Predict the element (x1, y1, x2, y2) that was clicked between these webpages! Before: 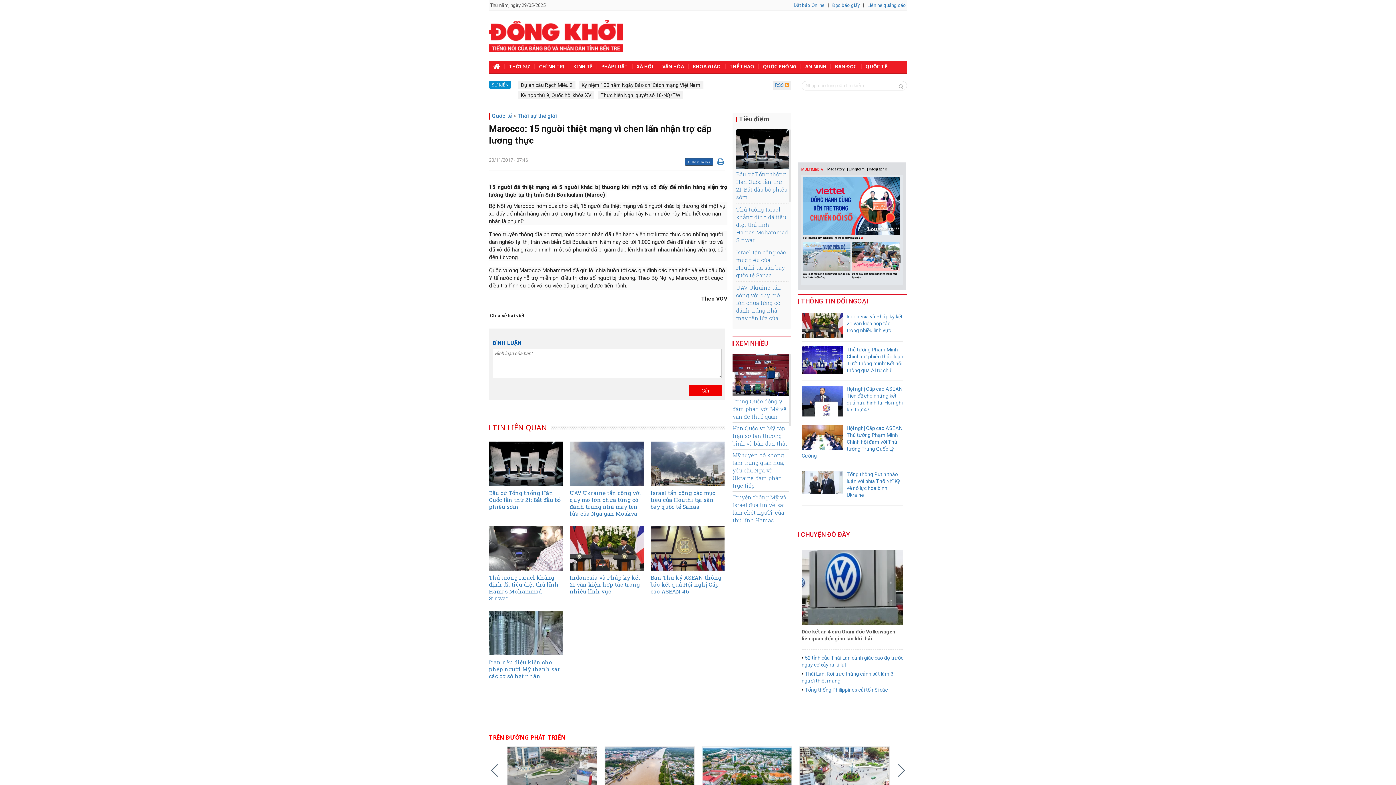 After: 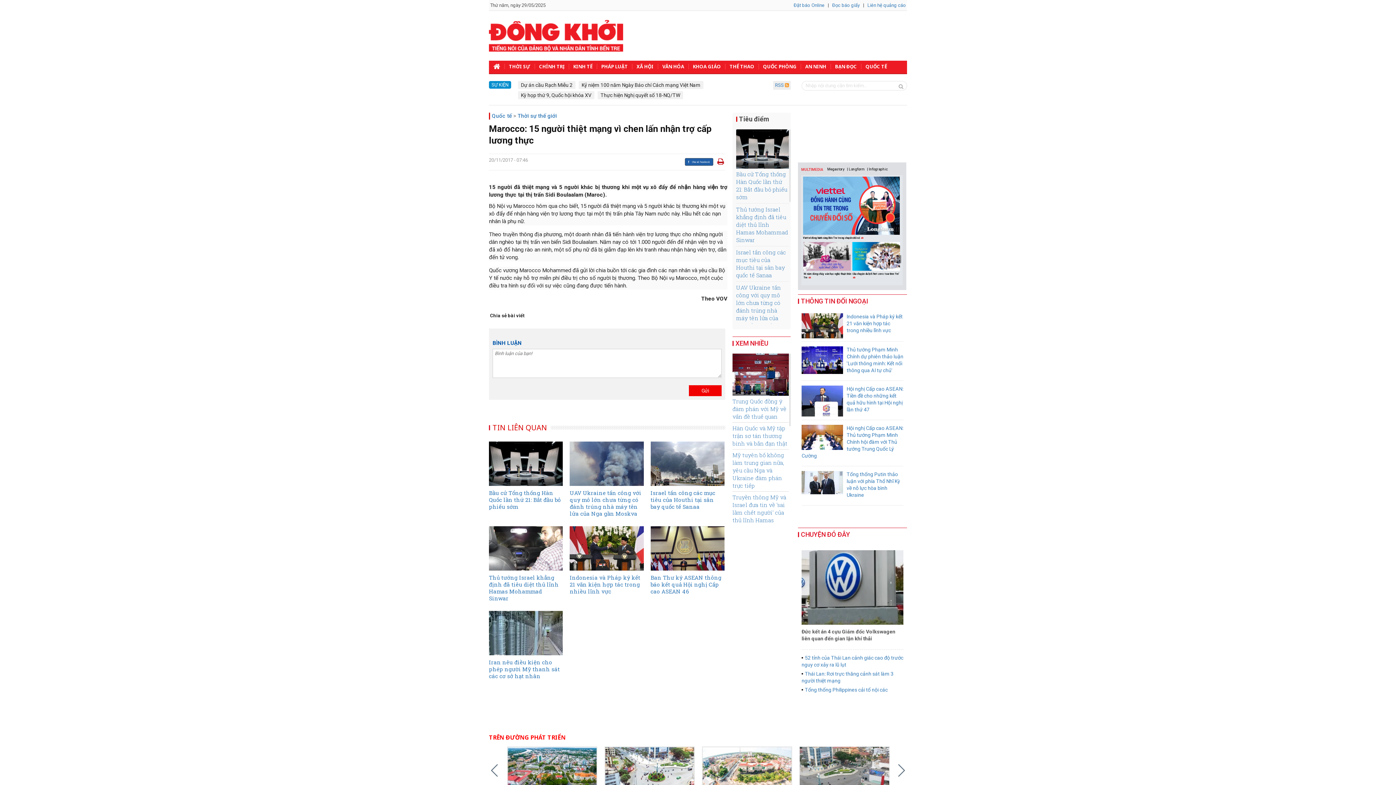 Action: bbox: (717, 159, 724, 165)